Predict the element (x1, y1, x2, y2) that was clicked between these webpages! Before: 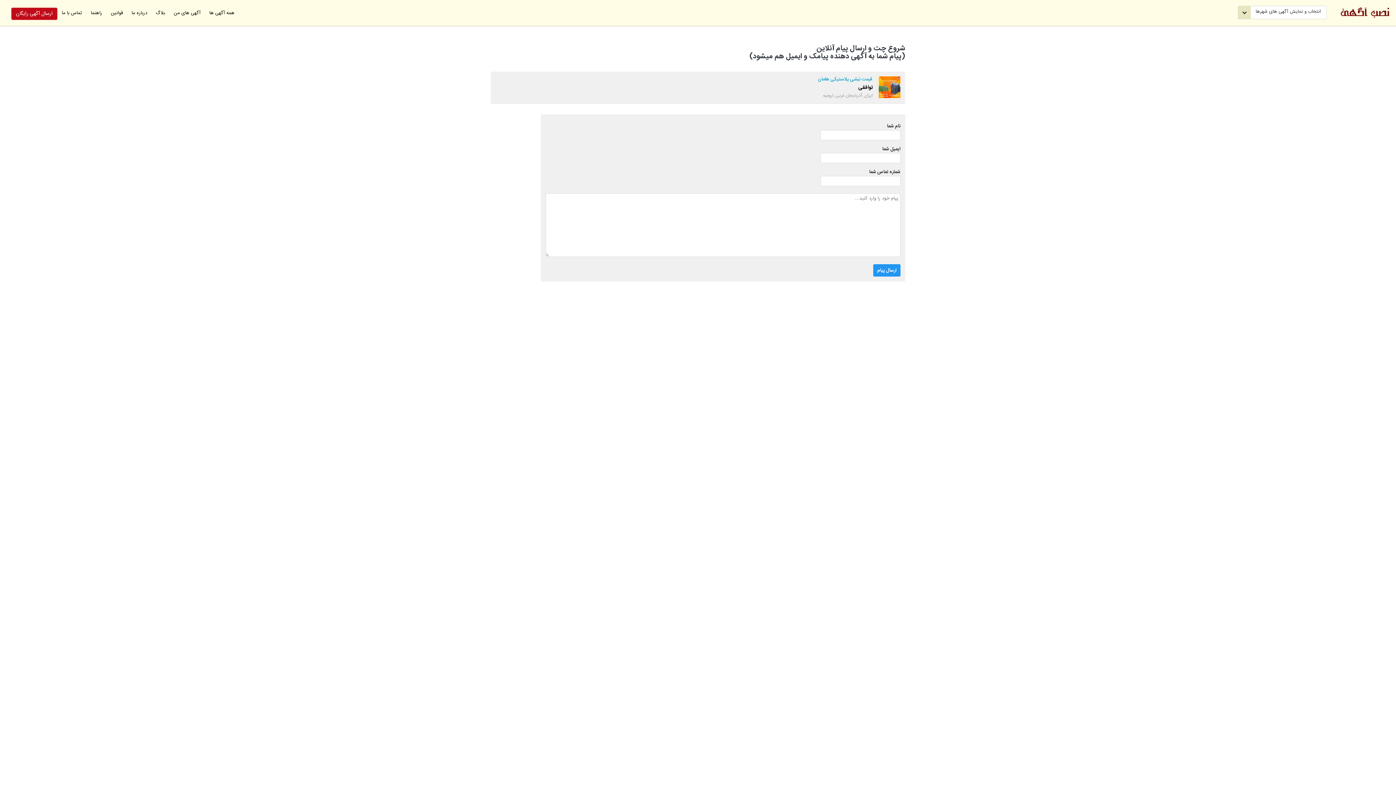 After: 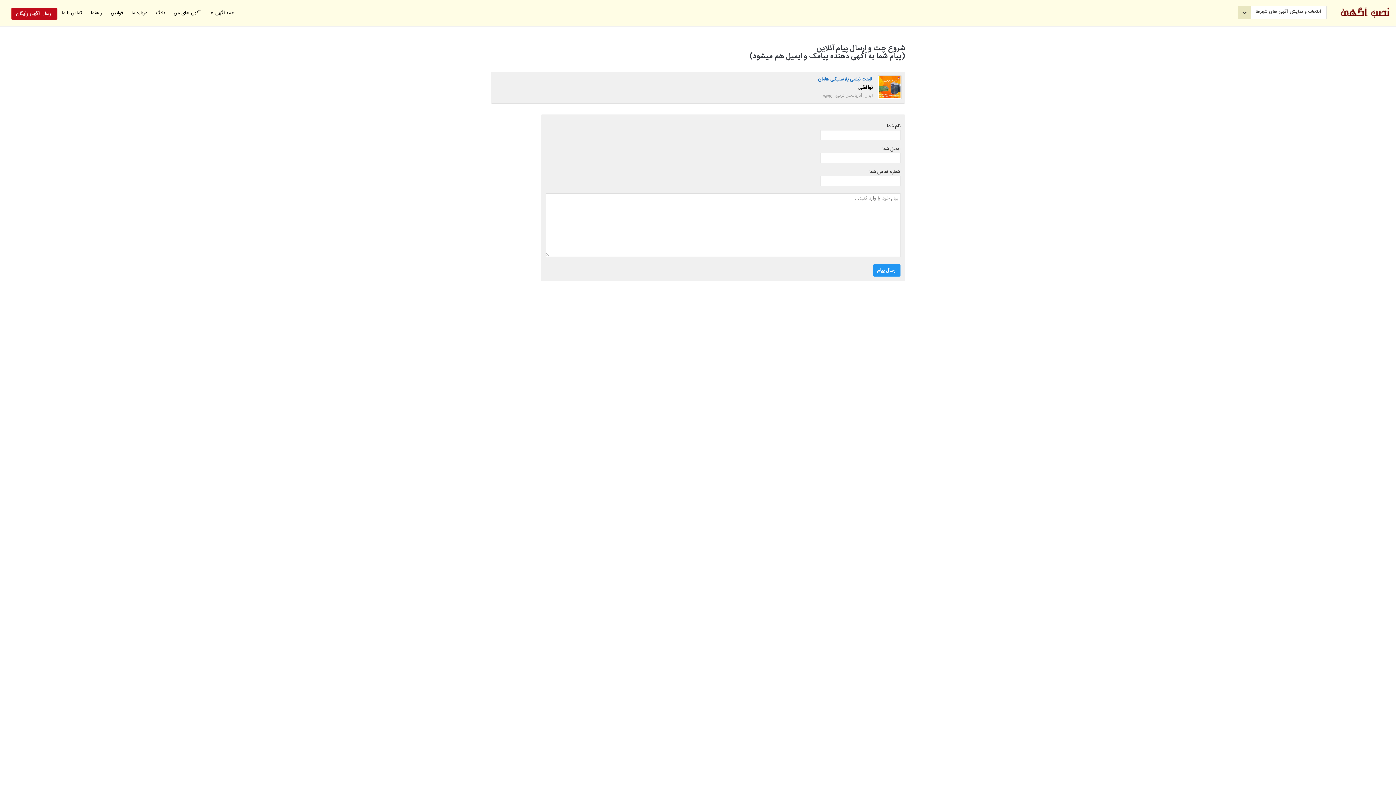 Action: bbox: (818, 75, 873, 83) label: ﻿قیمت نبشی پلاستیکی هامان